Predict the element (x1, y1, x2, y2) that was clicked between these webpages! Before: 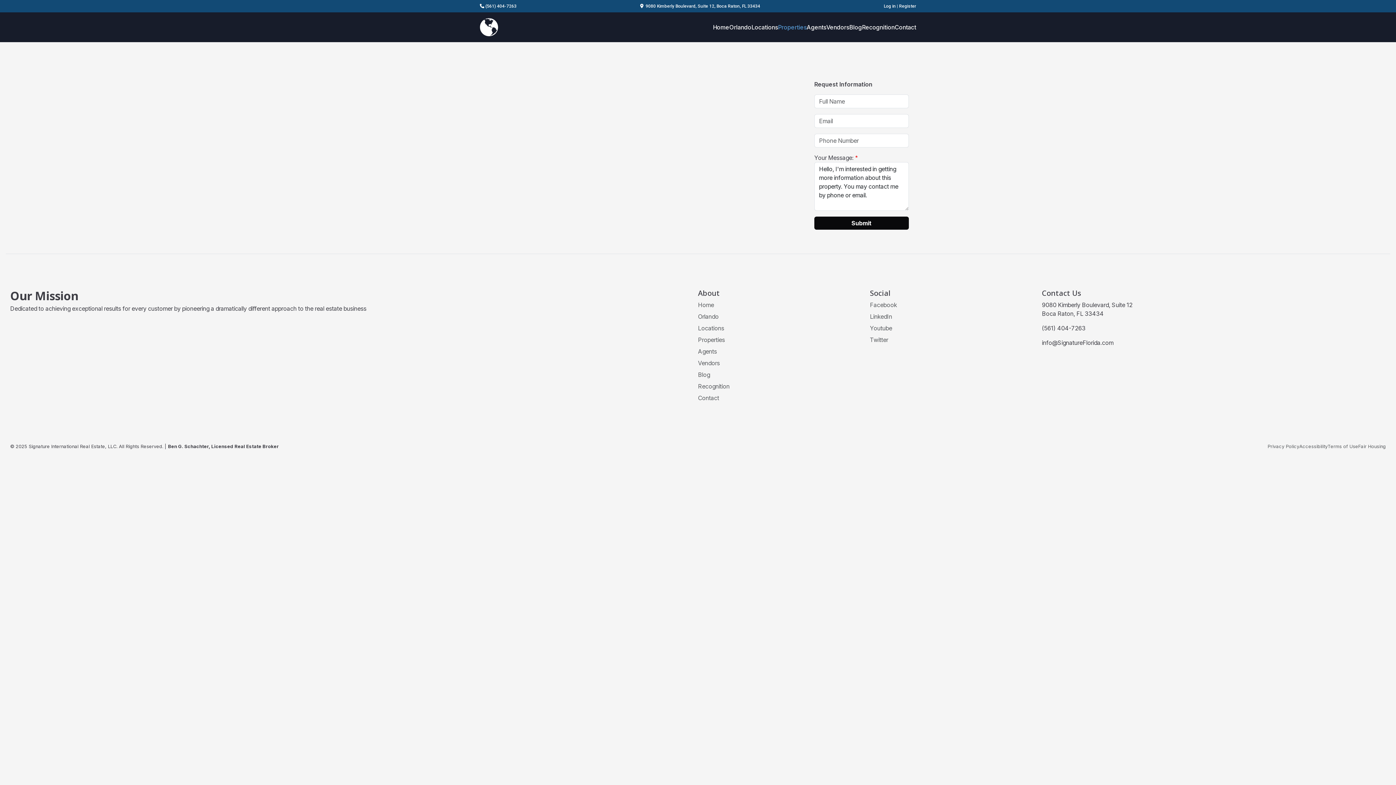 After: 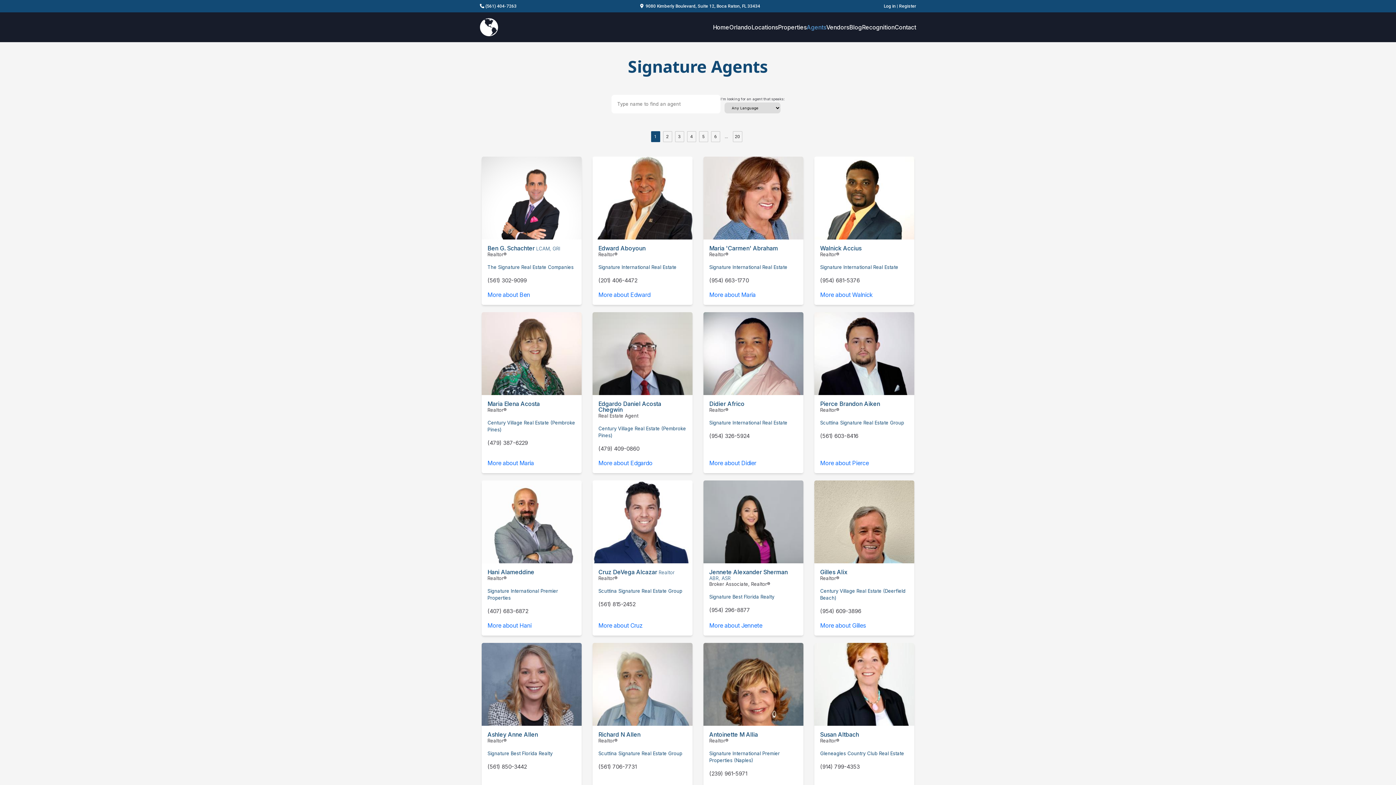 Action: label: Agents bbox: (698, 347, 861, 356)